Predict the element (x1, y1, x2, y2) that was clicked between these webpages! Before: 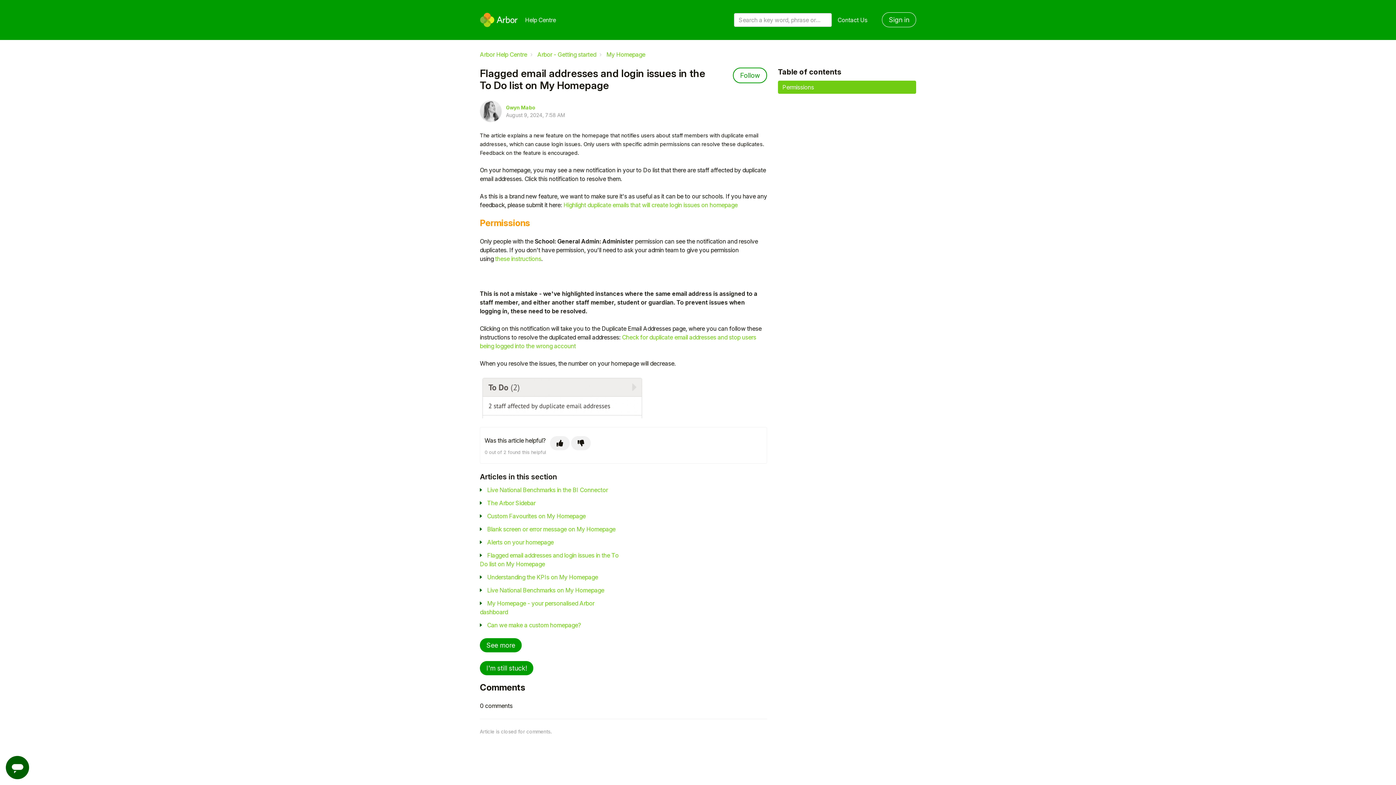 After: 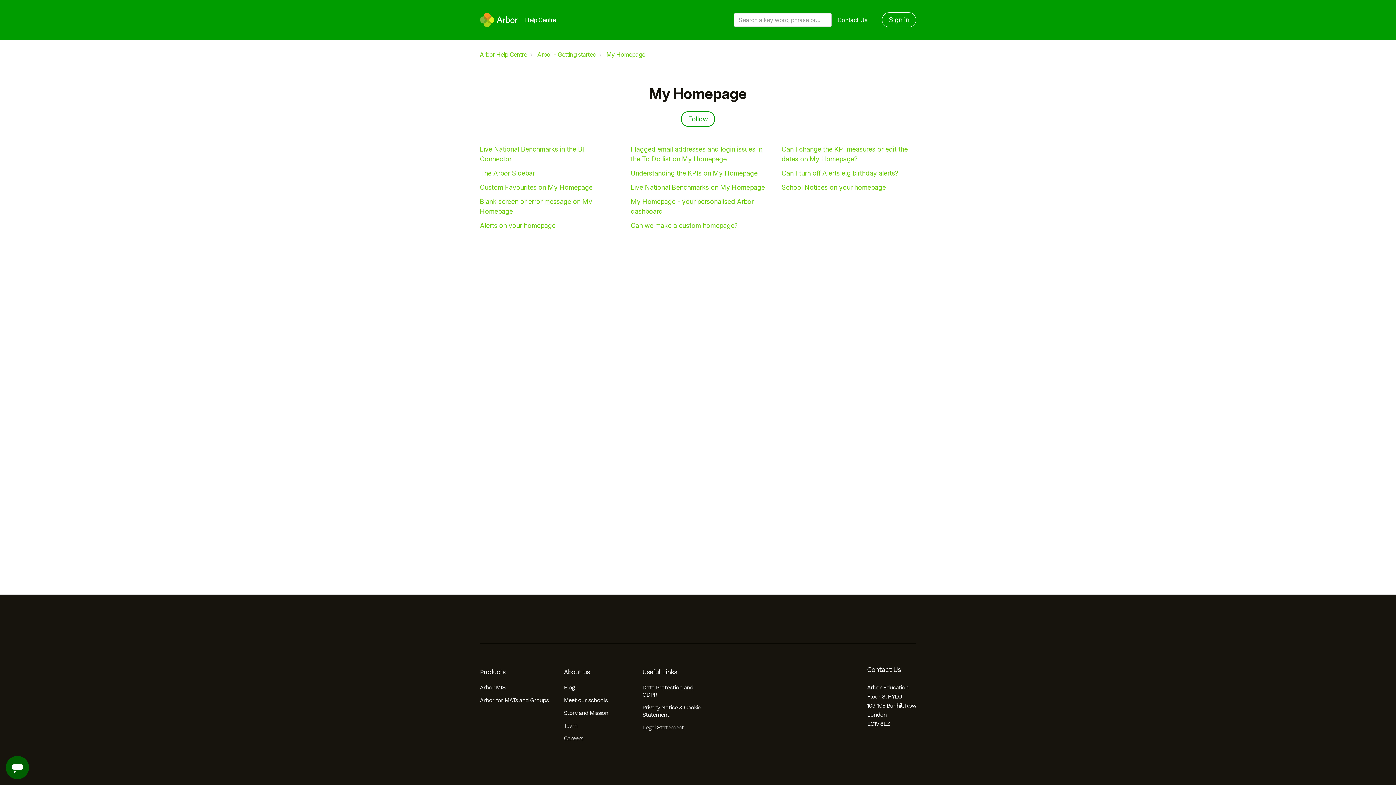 Action: label: My Homepage bbox: (606, 50, 645, 58)